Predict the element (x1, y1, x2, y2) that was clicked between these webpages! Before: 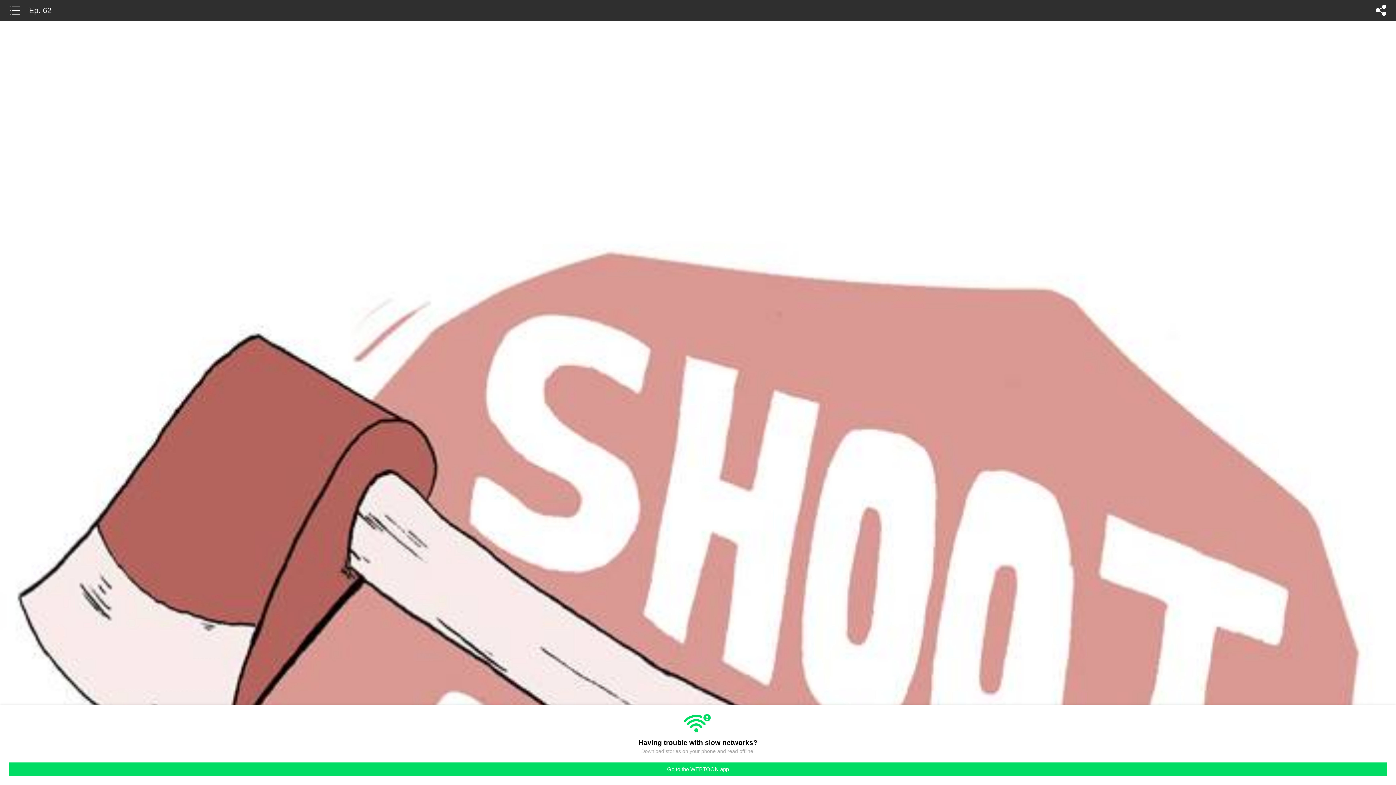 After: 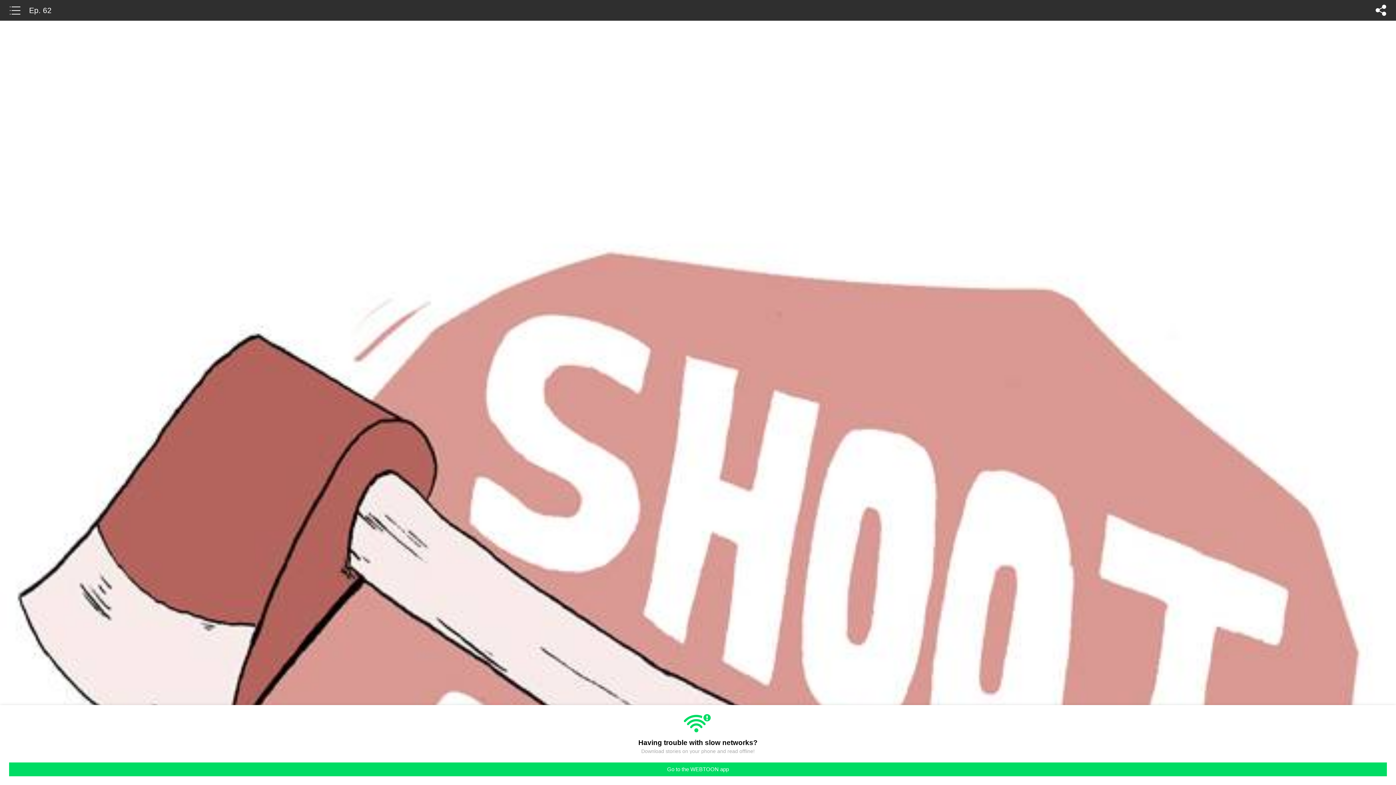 Action: label: Ep. 62 bbox: (29, 0, 51, 14)